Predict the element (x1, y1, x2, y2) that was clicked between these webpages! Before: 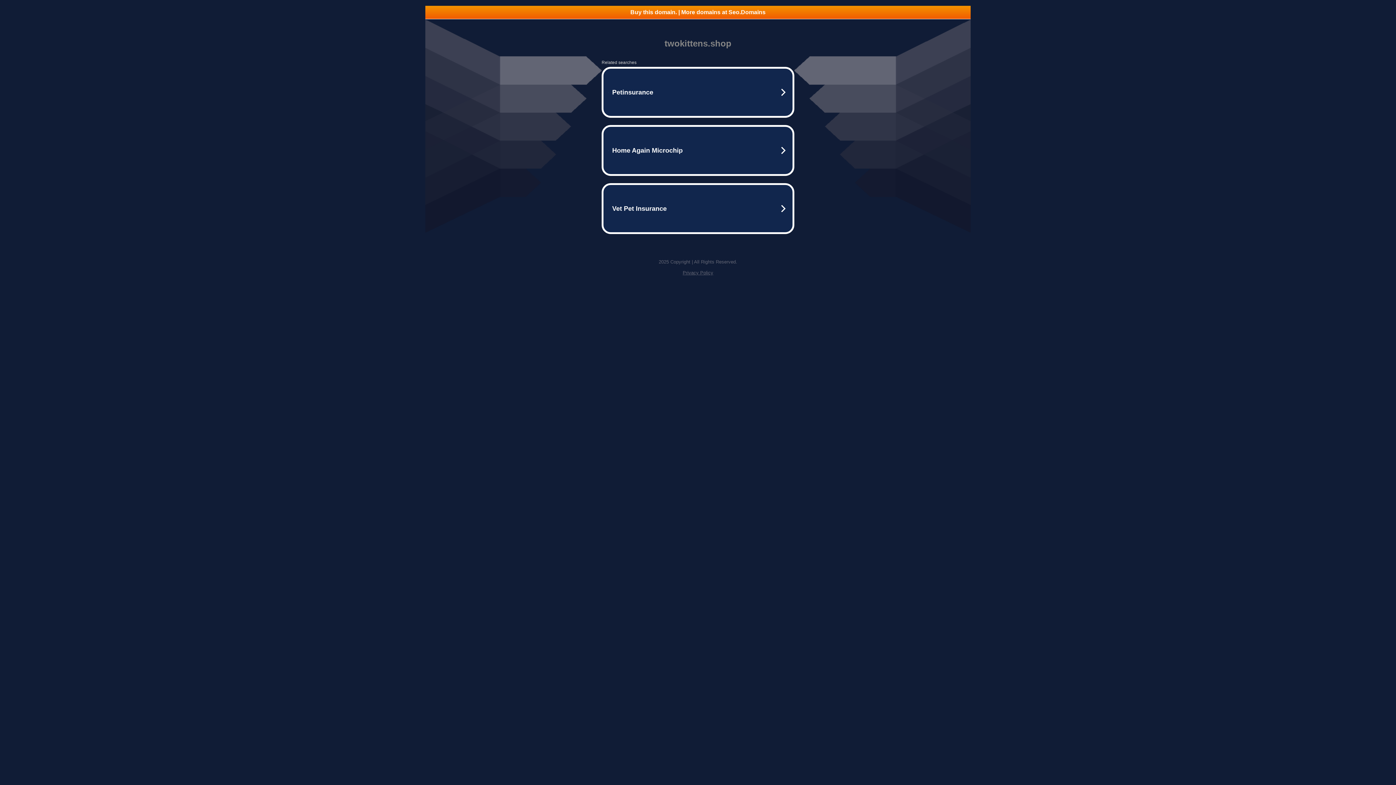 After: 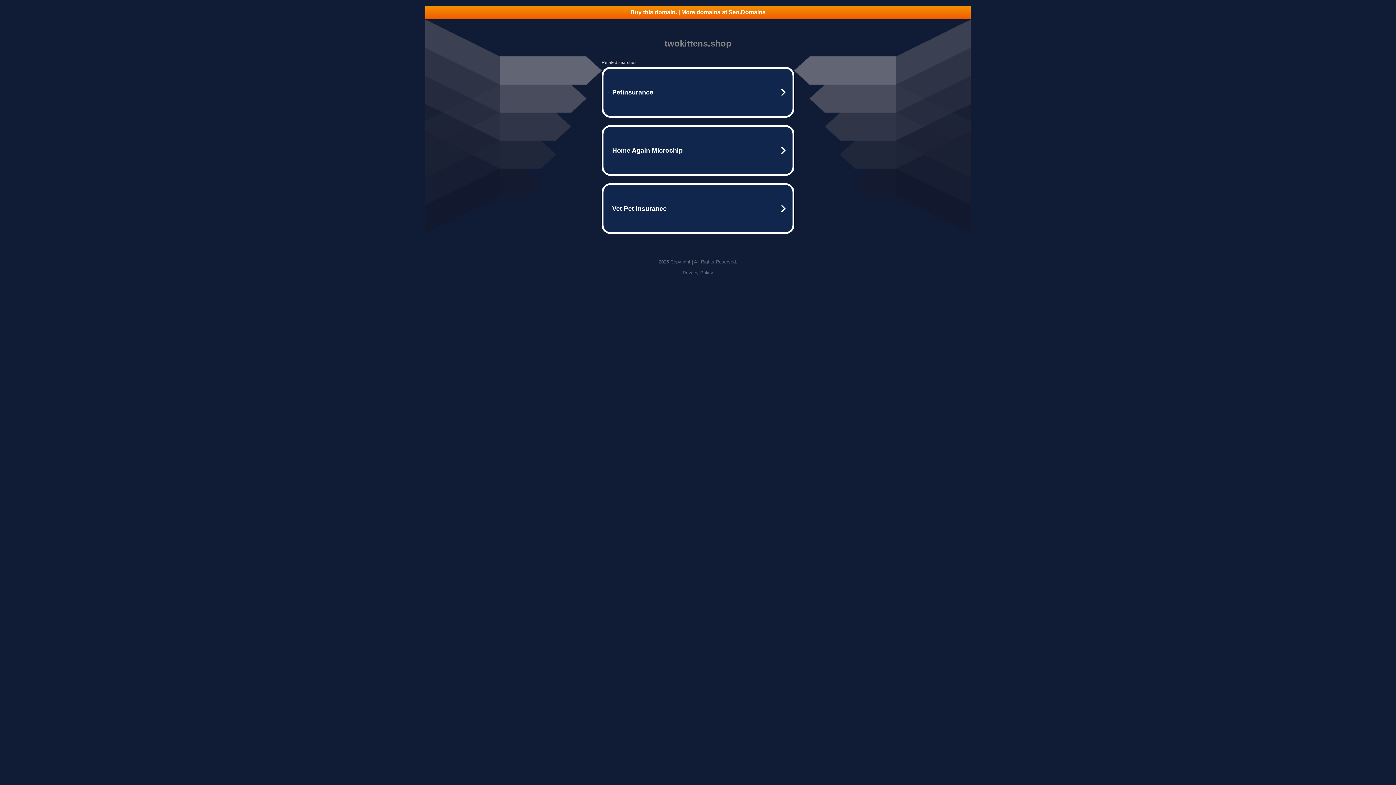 Action: bbox: (425, 5, 970, 18) label: Buy this domain. | More domains at Seo.Domains